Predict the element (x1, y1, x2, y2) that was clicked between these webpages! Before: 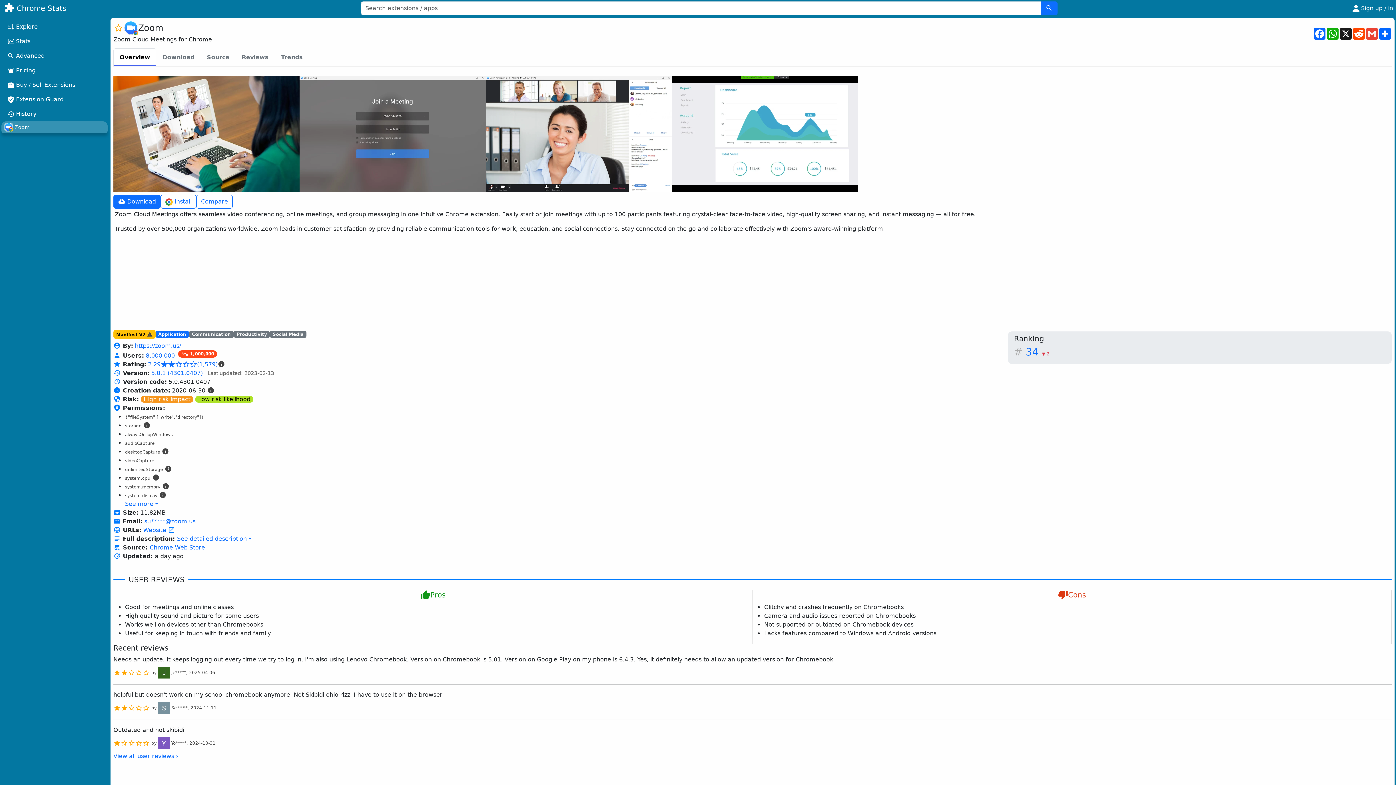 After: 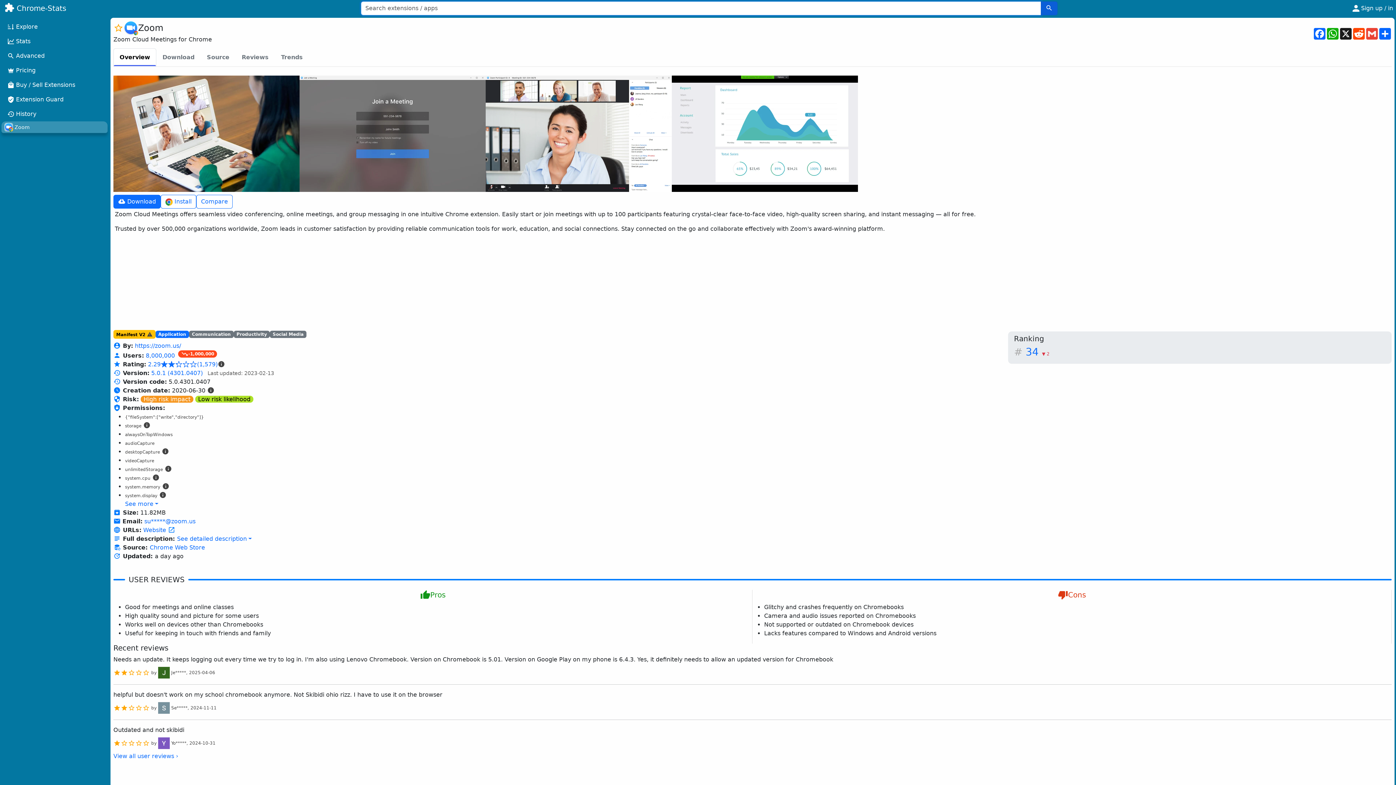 Action: bbox: (1041, 1, 1057, 15) label: Search button